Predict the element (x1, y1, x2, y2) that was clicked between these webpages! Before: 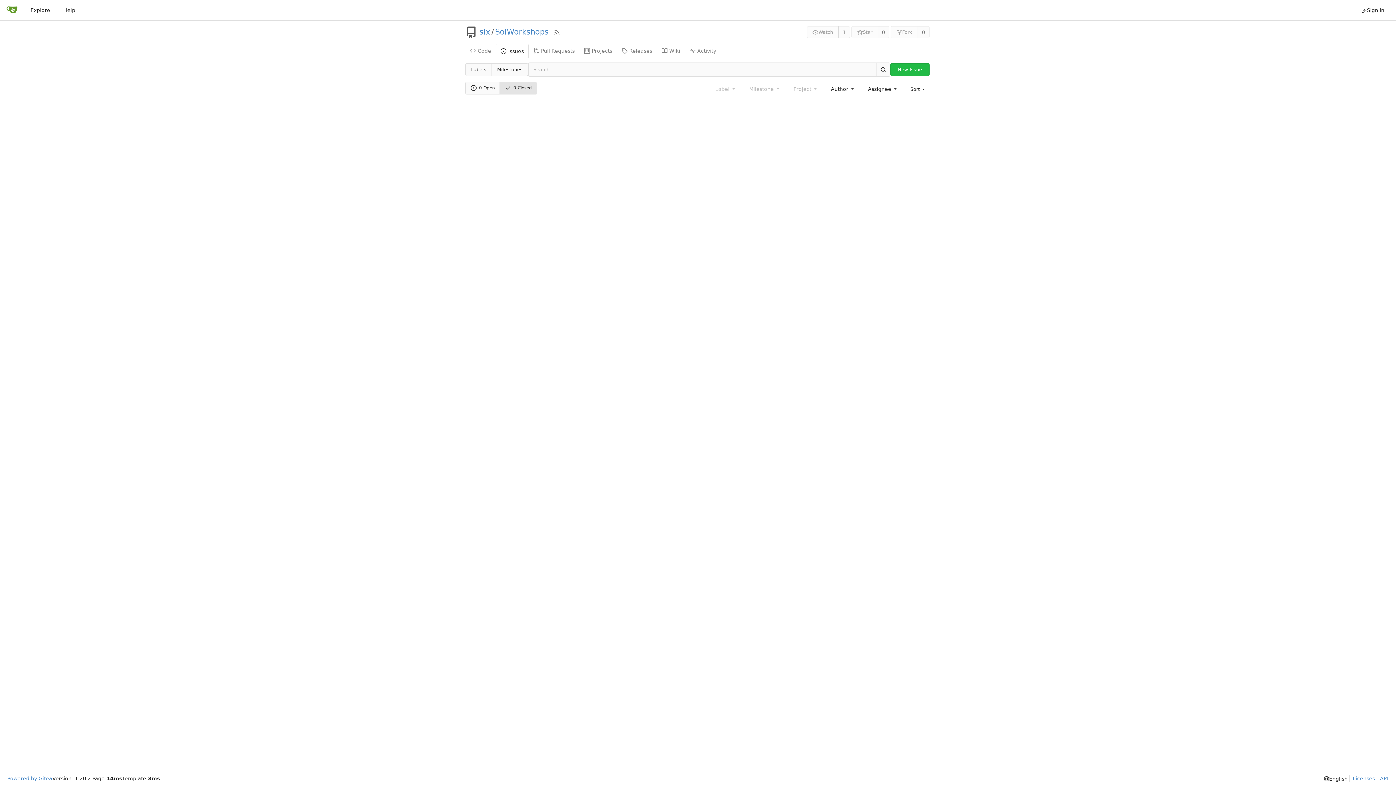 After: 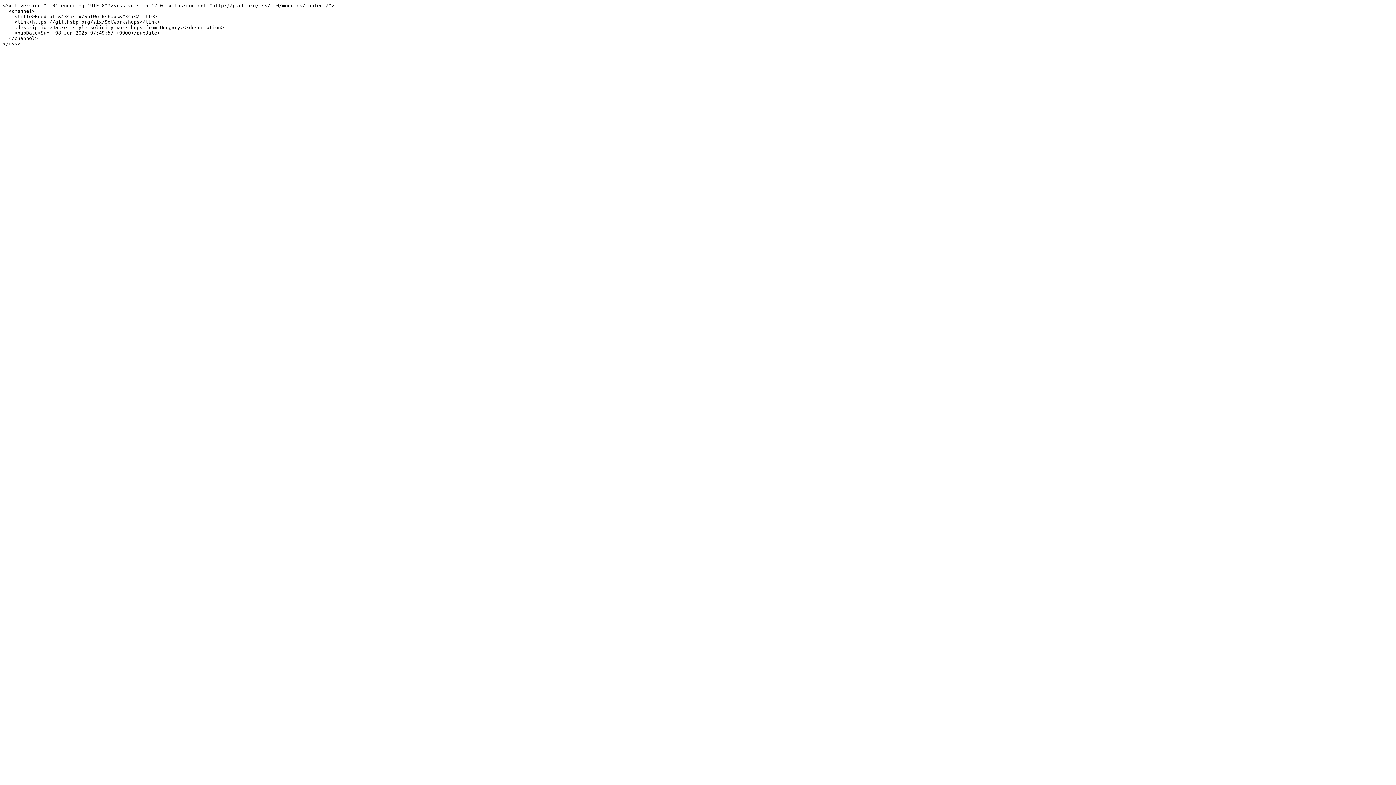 Action: label: RSS Feed bbox: (553, 28, 560, 35)